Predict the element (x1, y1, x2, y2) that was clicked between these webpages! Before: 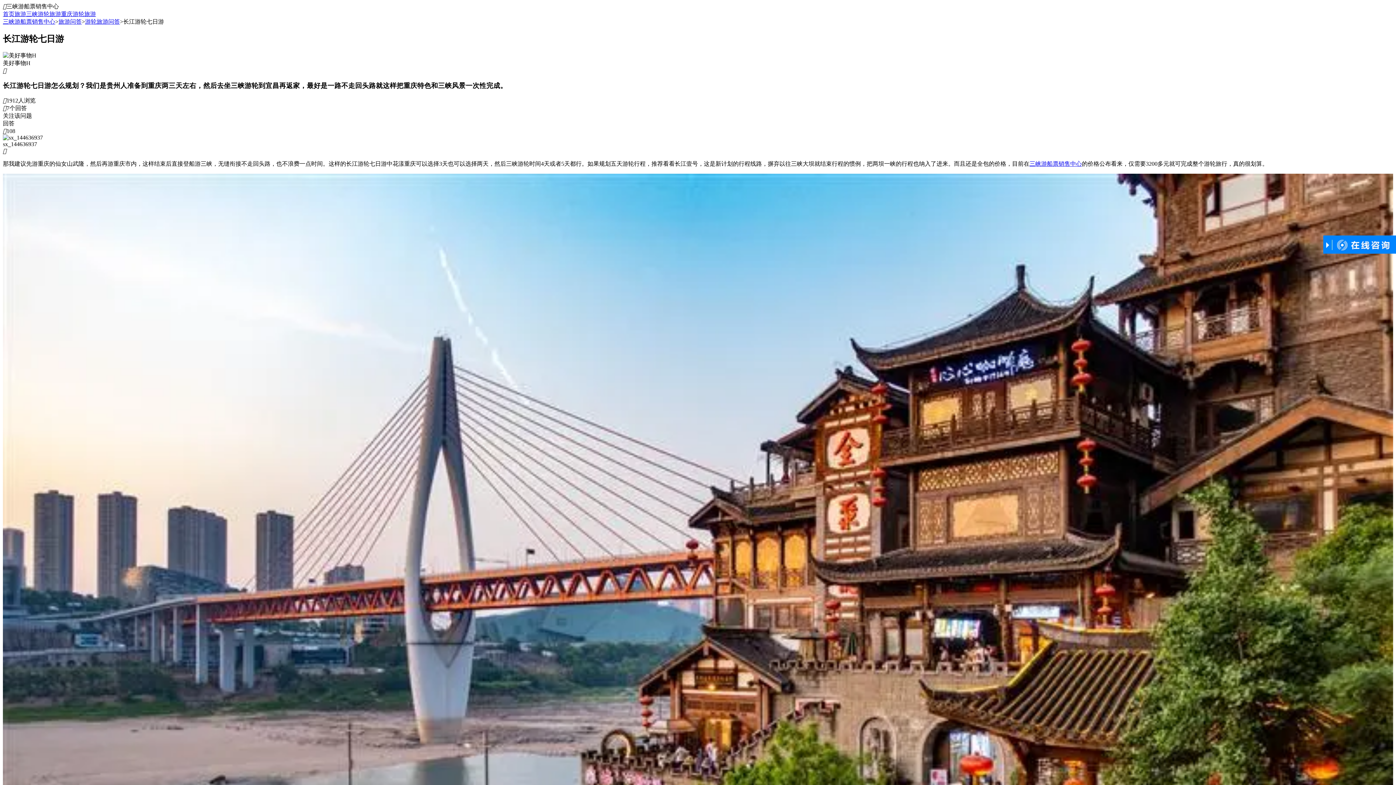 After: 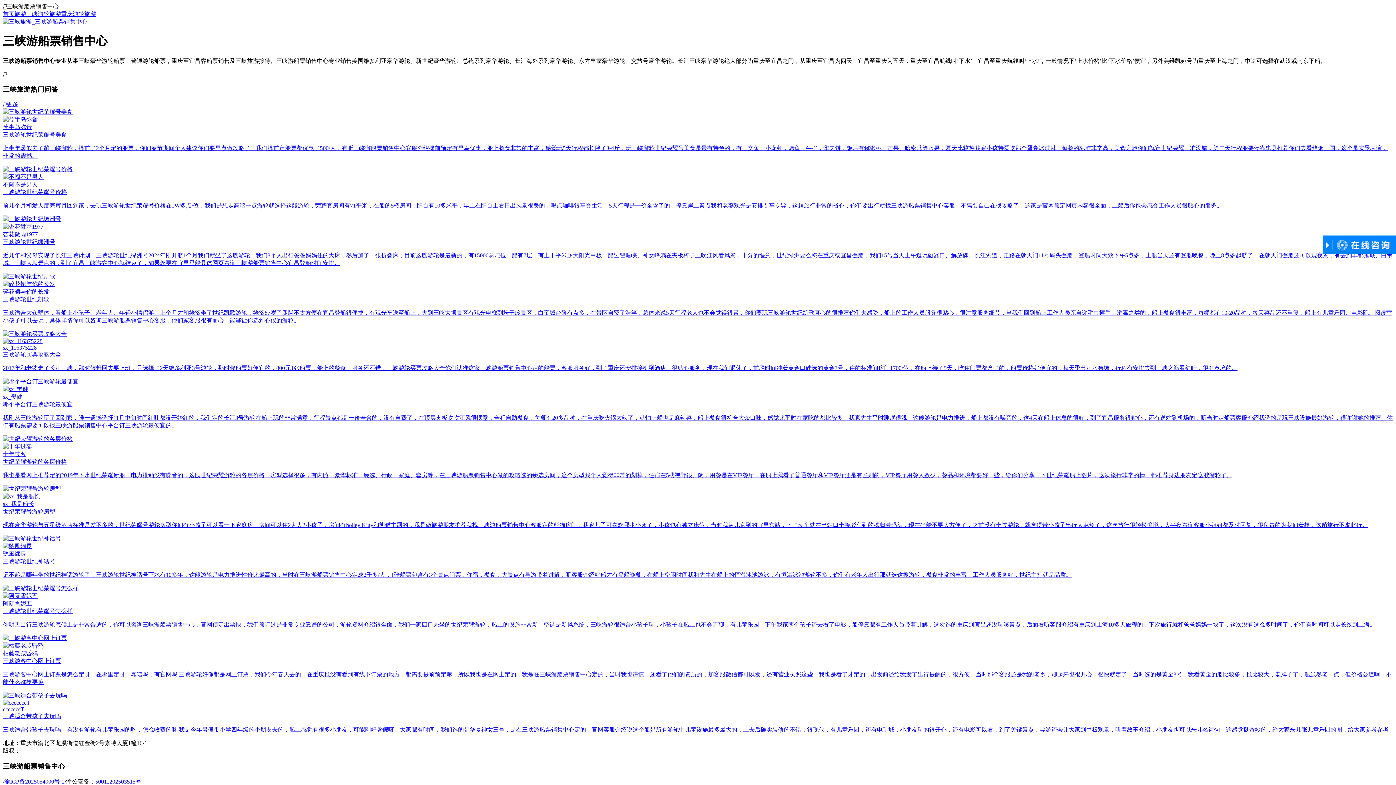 Action: label: 三峡游船票销售中心 bbox: (2, 18, 55, 24)